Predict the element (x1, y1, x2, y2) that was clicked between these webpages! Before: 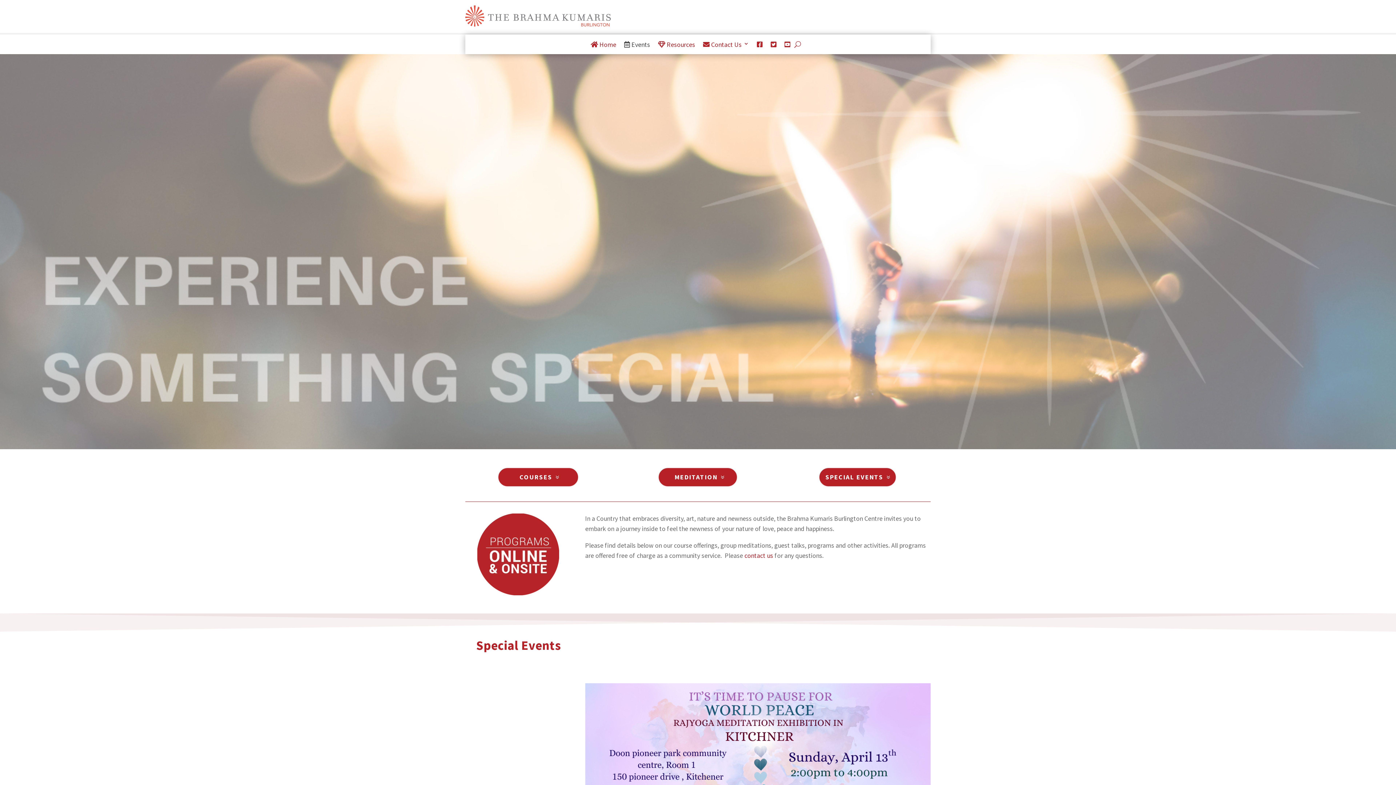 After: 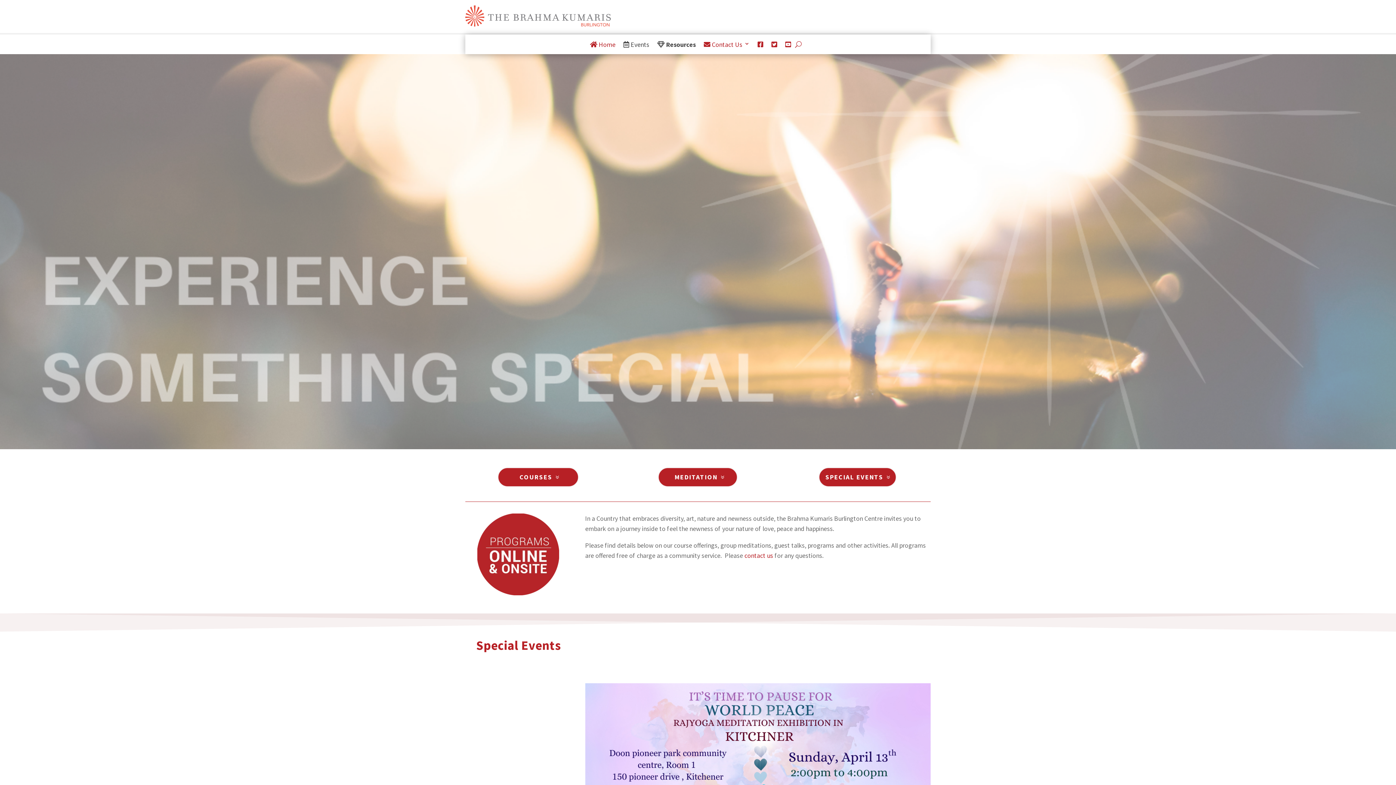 Action: label:  Resources bbox: (658, 41, 695, 50)